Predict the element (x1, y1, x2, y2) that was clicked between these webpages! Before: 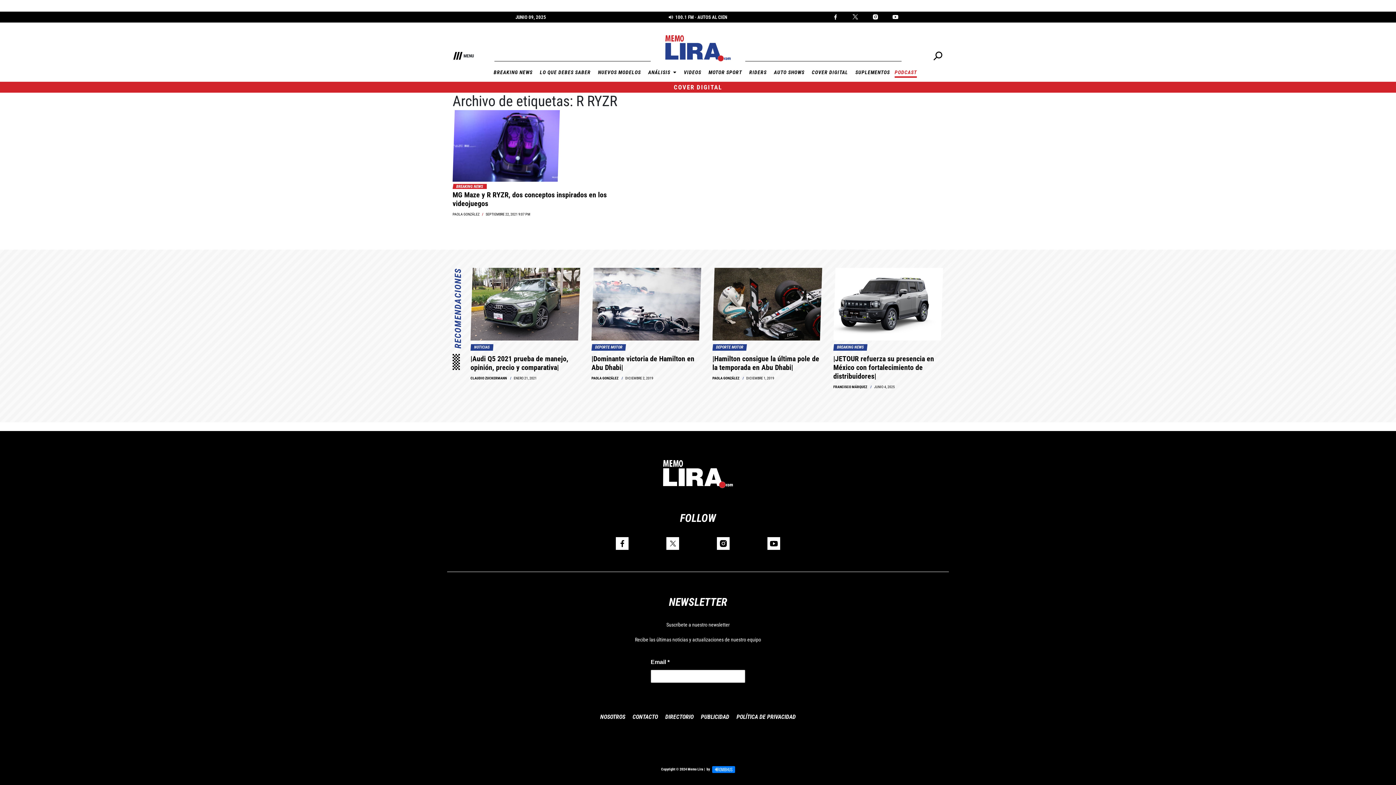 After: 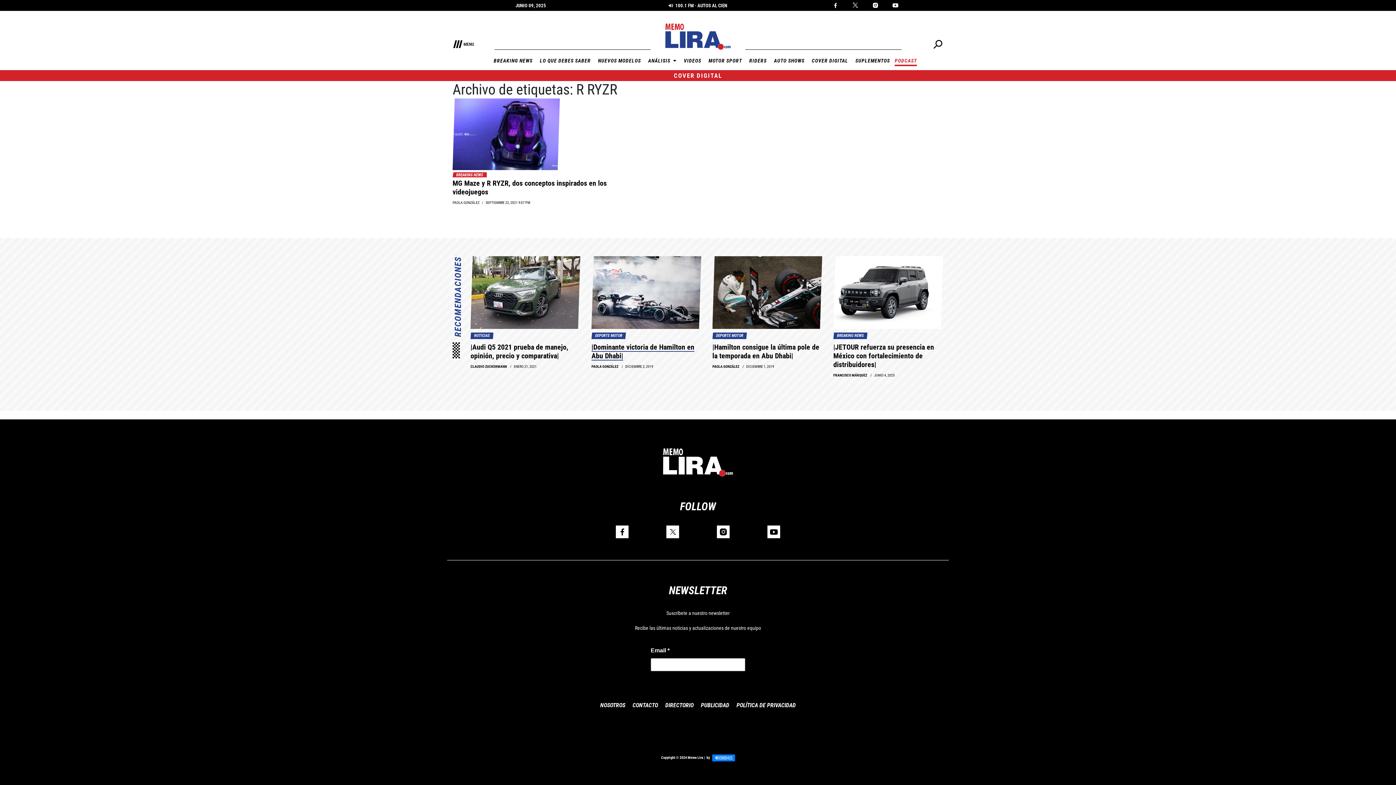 Action: bbox: (595, 345, 622, 349) label: DEPORTE MOTOR